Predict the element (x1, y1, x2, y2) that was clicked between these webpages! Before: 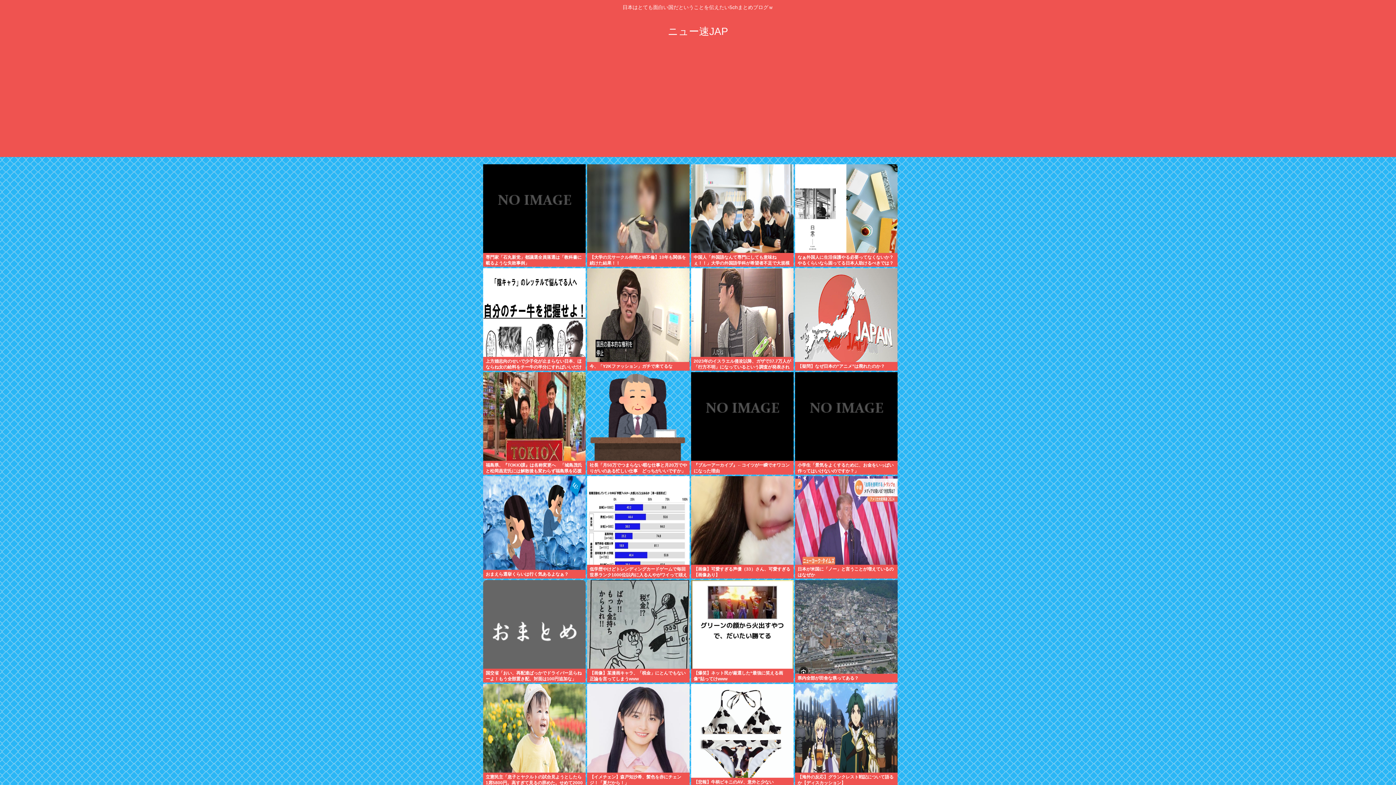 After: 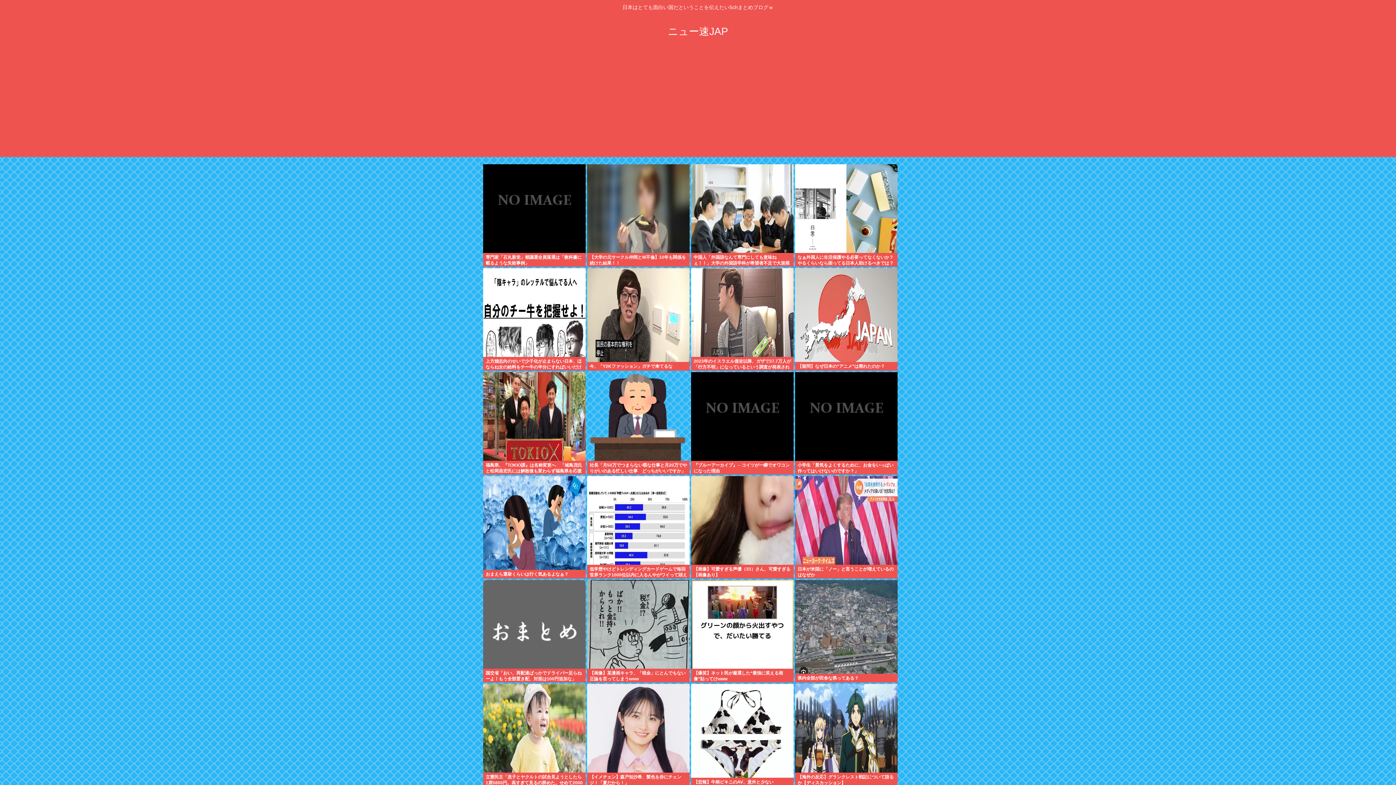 Action: bbox: (795, 461, 897, 474) label: 小学生「景気をよくするために、お金をいっぱい作ってはいけないのですか？」